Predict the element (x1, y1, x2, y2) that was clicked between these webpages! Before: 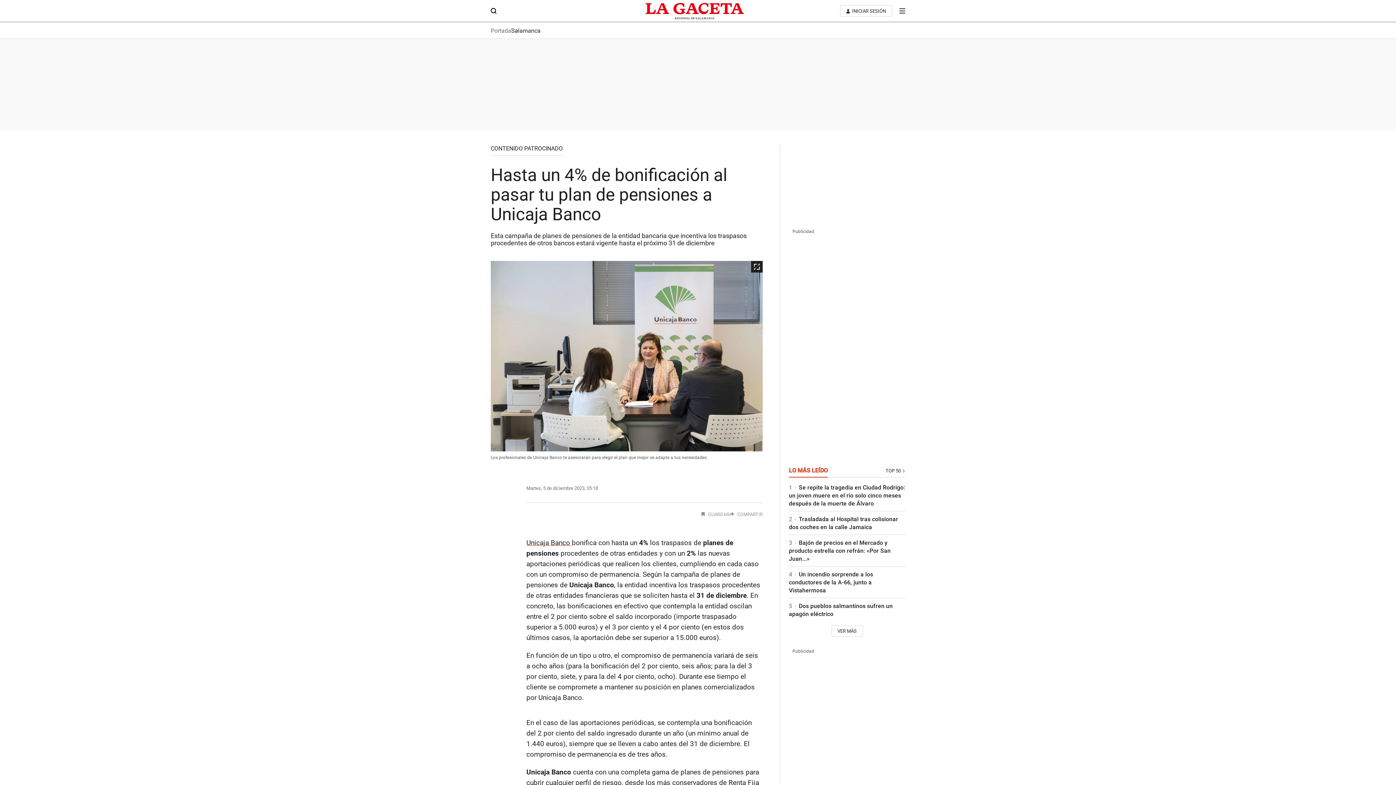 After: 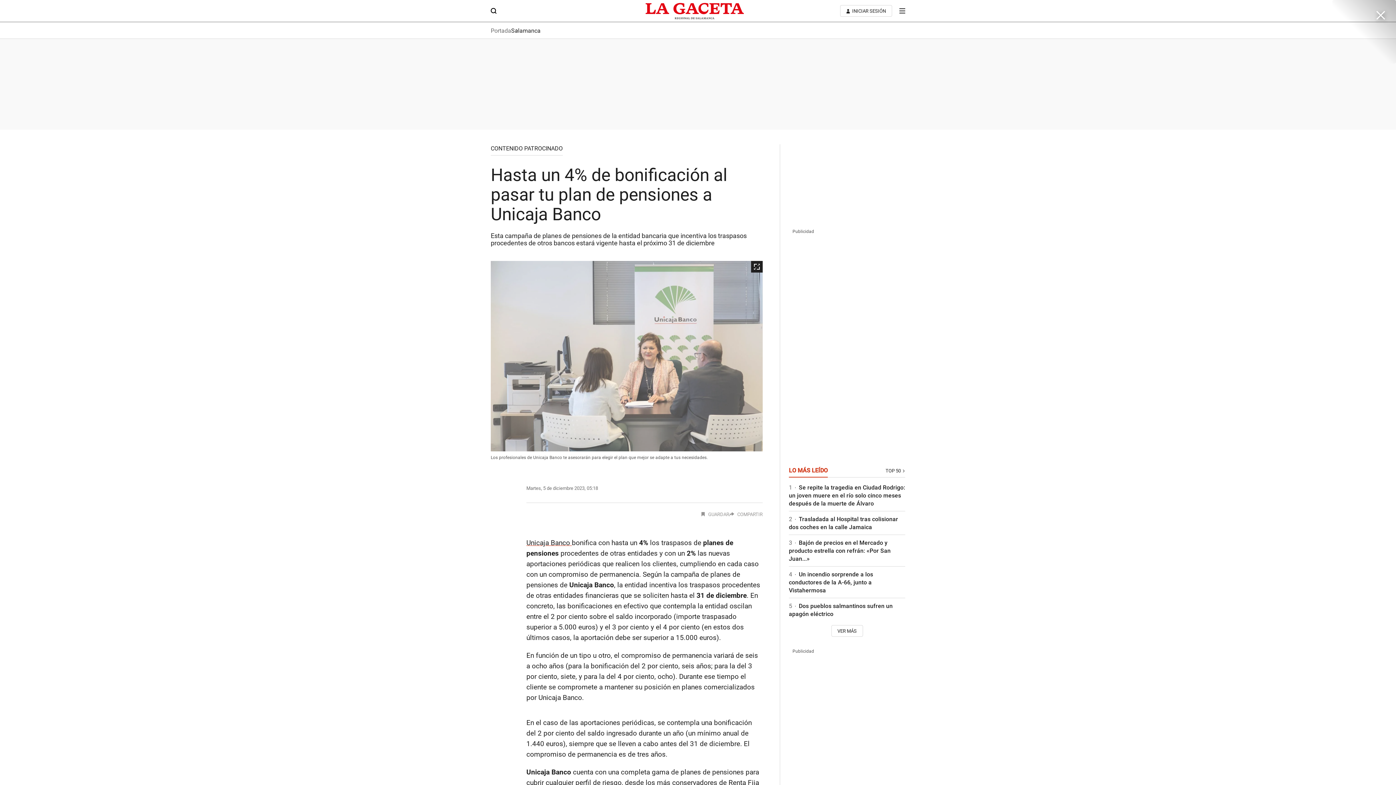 Action: bbox: (490, 261, 762, 451)